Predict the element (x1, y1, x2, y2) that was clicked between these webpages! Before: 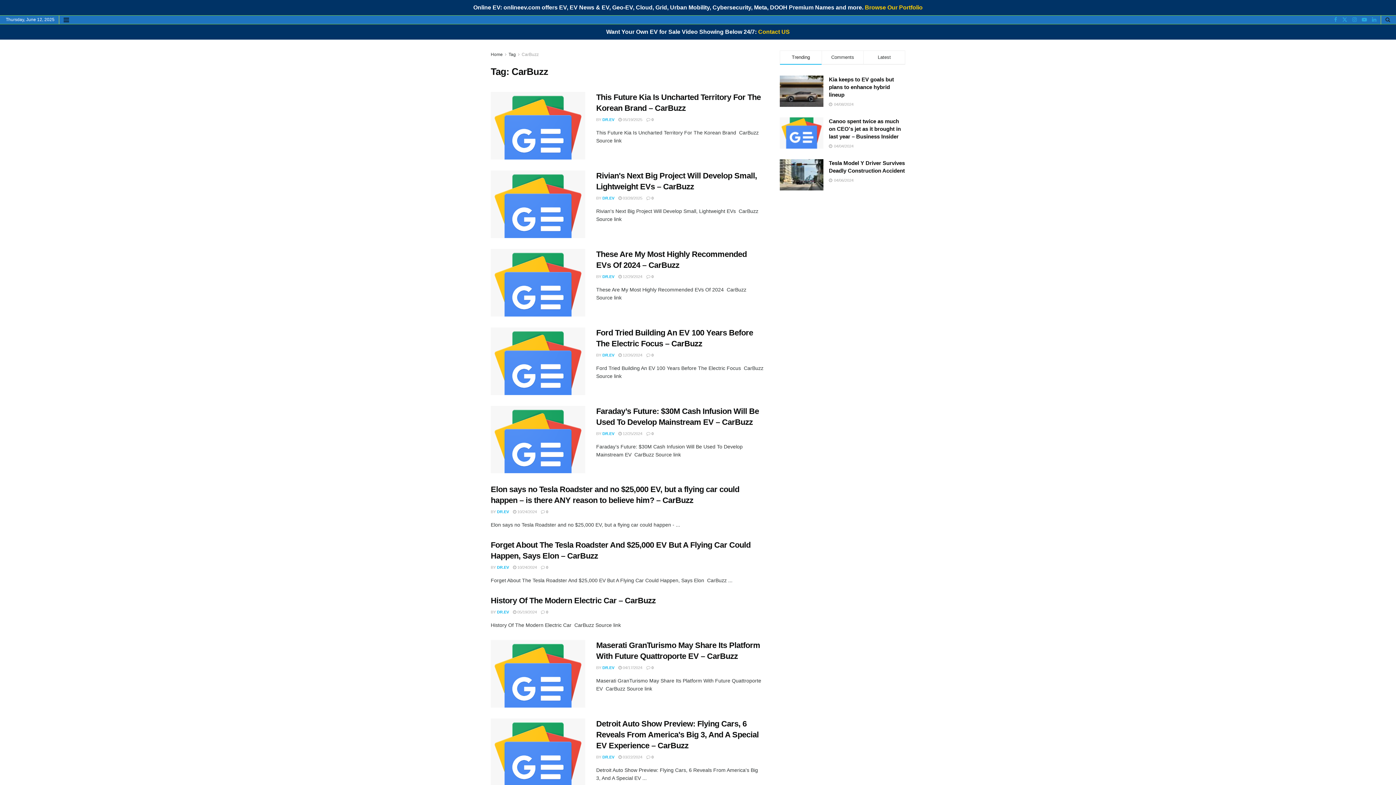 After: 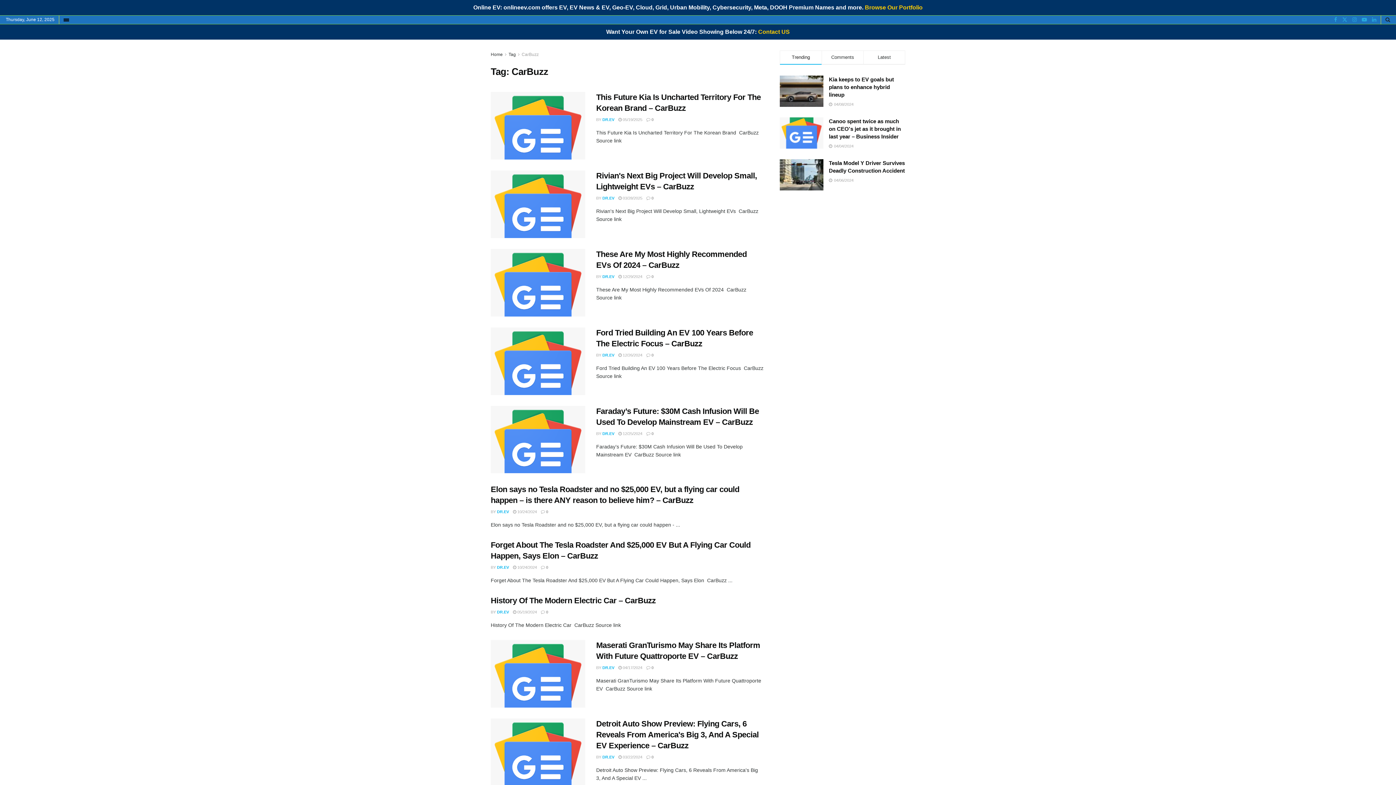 Action: bbox: (63, 17, 69, 22) label: Show Menu